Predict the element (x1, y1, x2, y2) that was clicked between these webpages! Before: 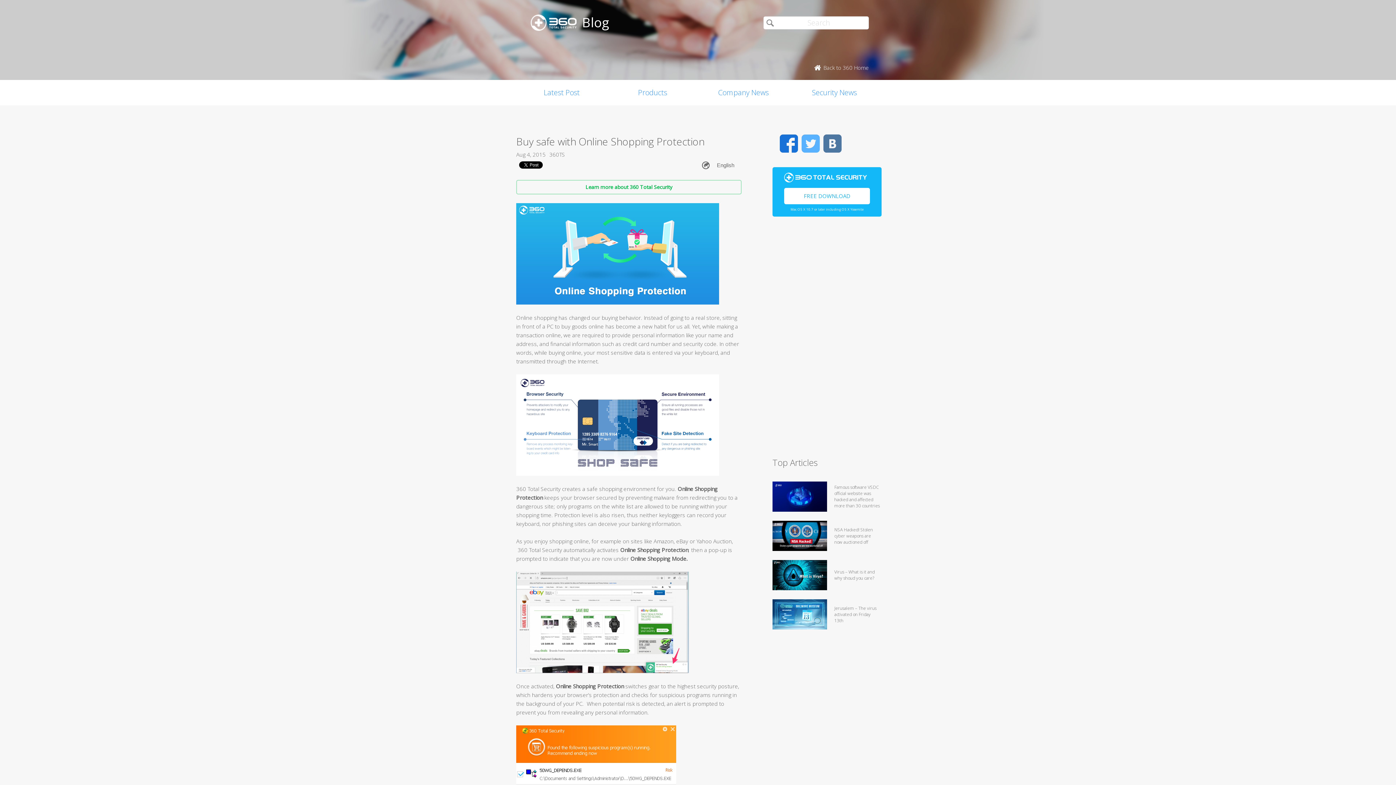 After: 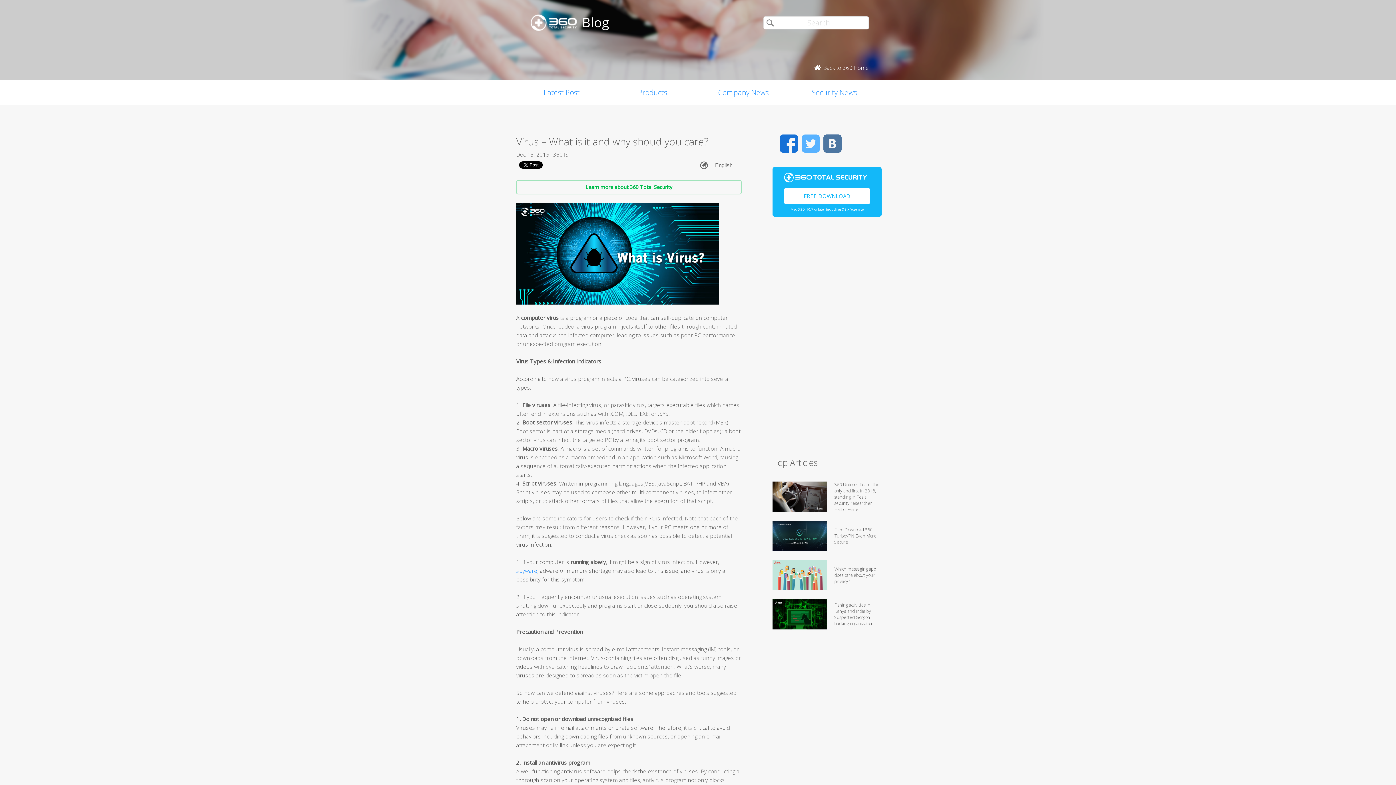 Action: label: Virus – What is it and why shoud you care? bbox: (834, 560, 880, 590)